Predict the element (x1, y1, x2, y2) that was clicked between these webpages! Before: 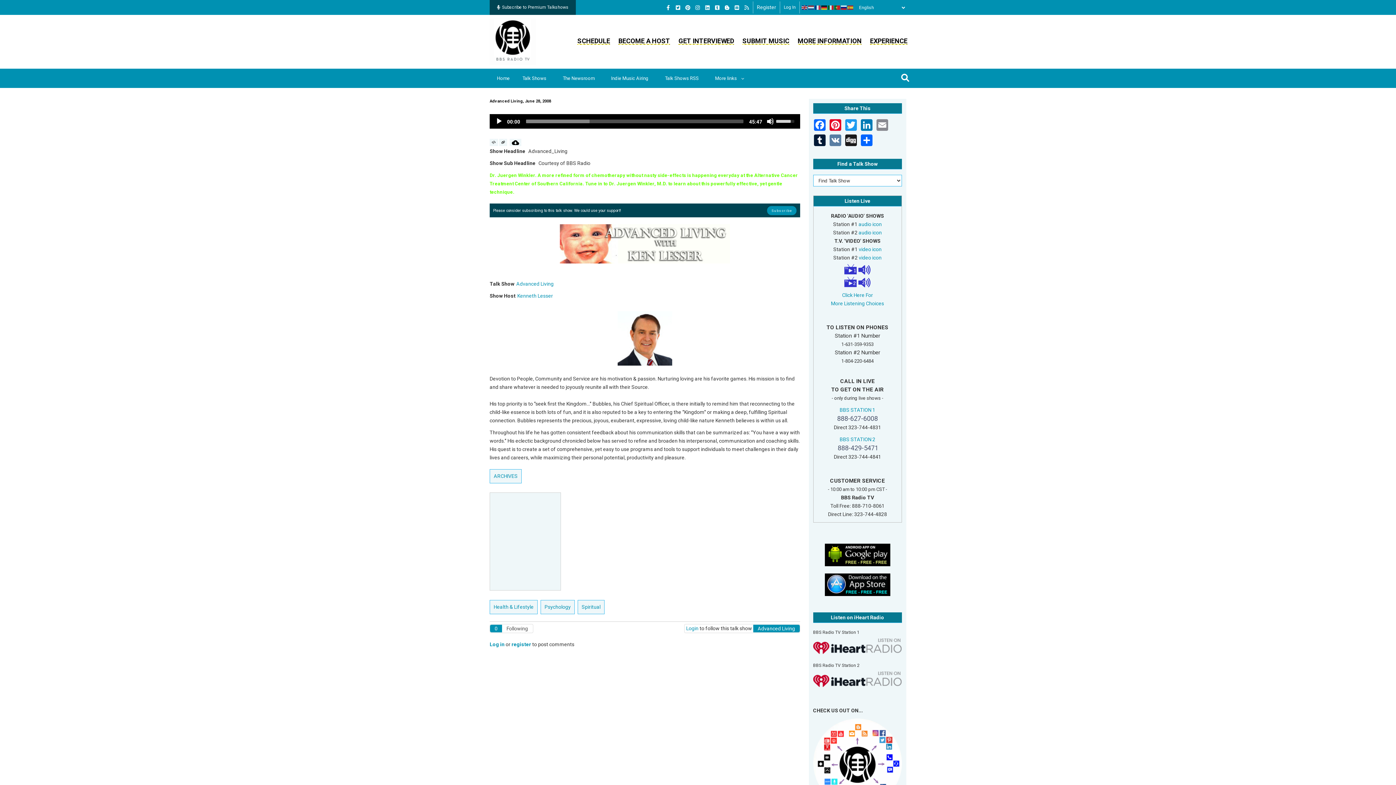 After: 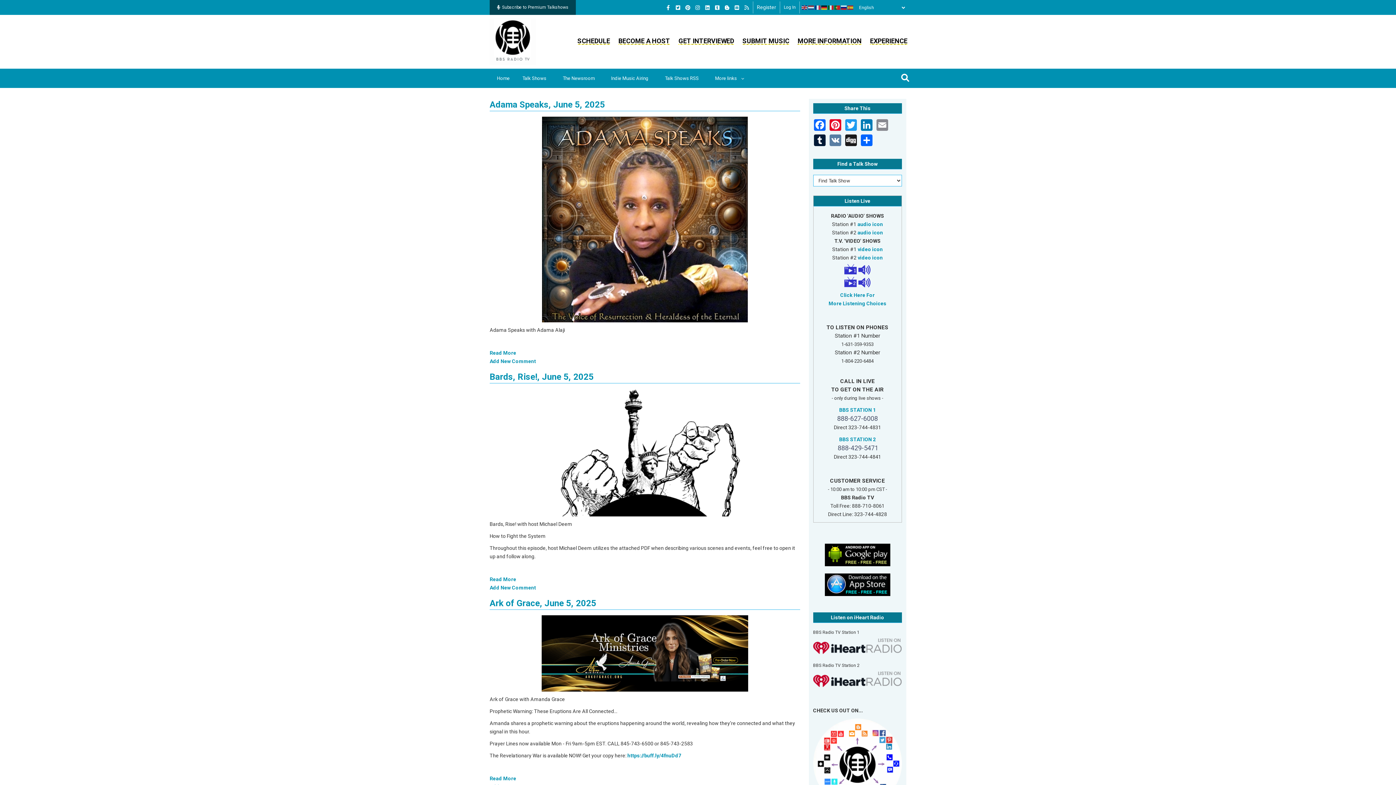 Action: label: Spiritual bbox: (577, 600, 604, 614)